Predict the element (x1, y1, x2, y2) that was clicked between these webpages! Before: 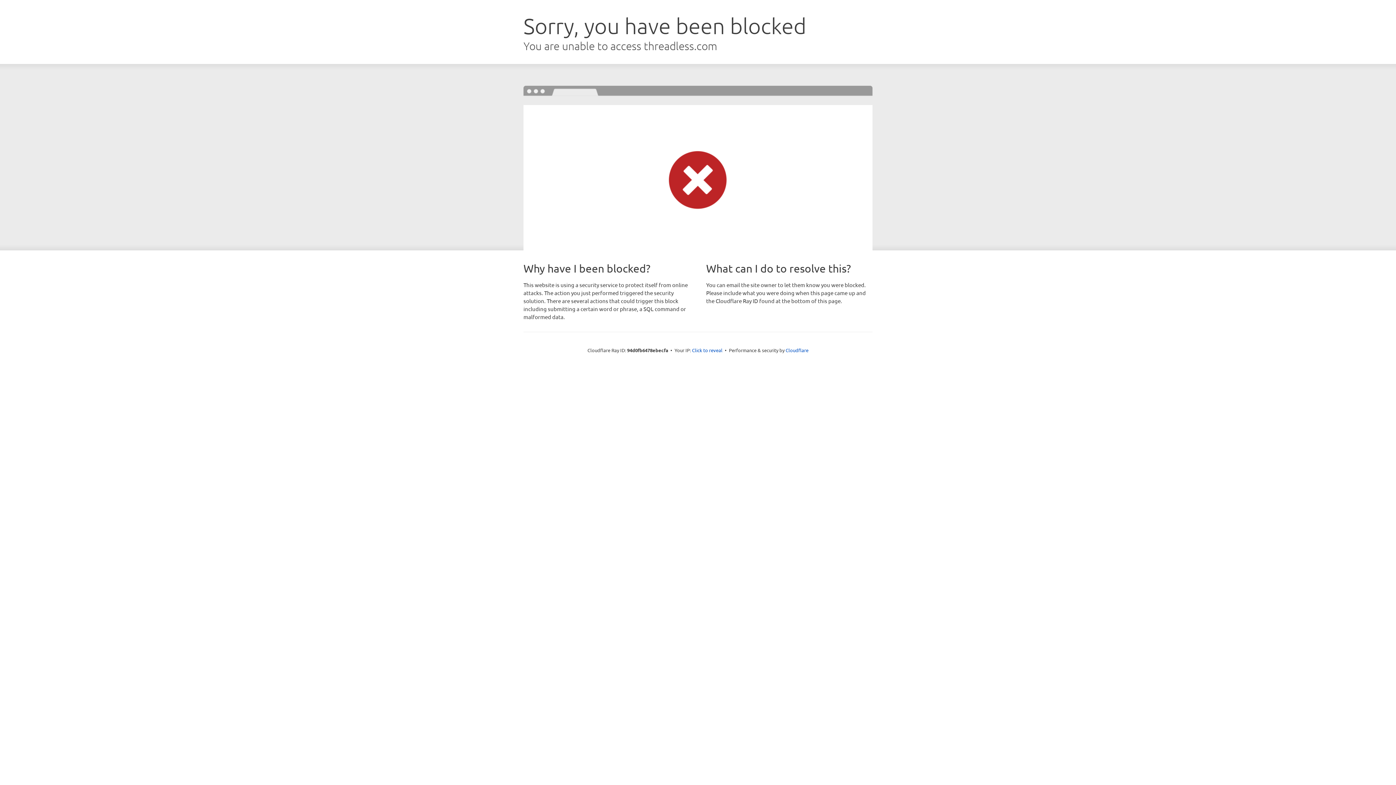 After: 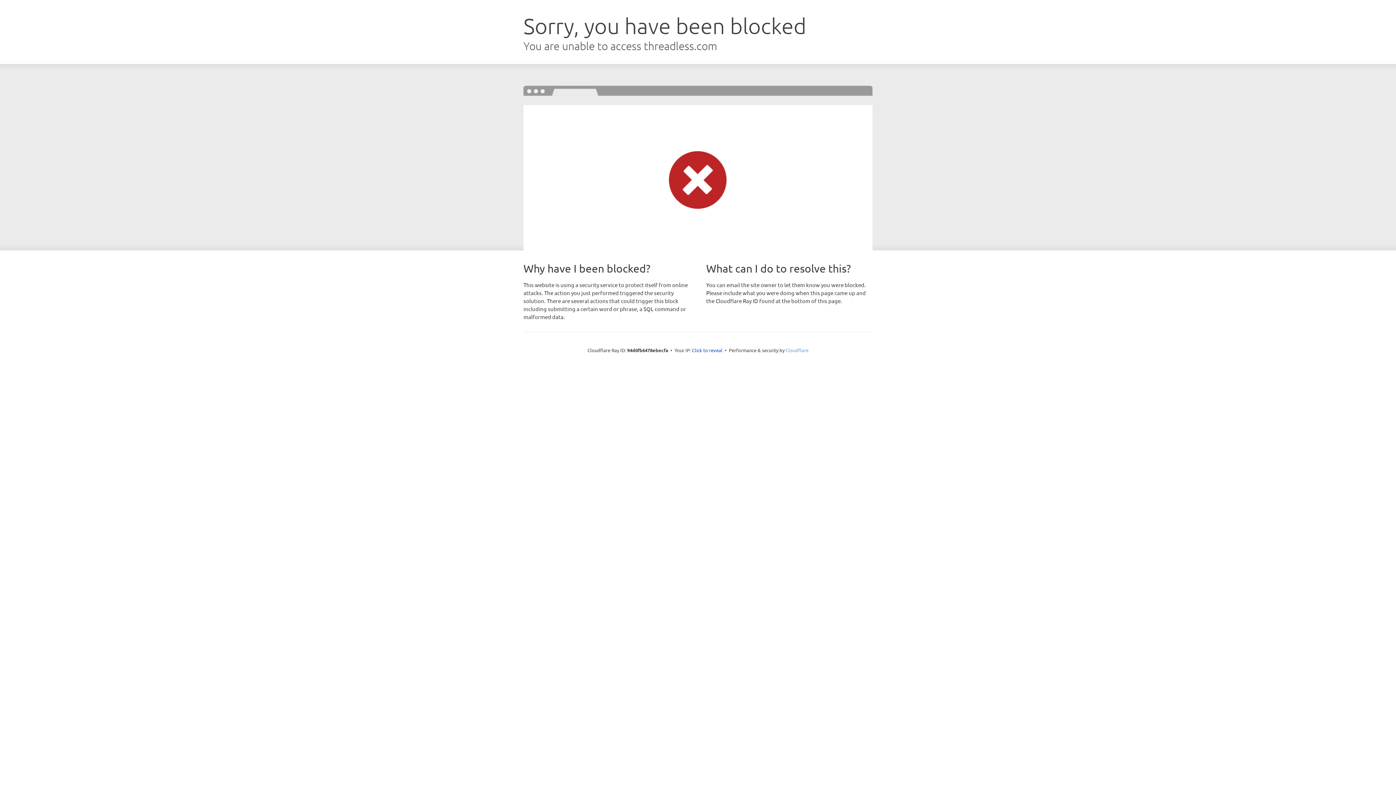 Action: bbox: (785, 347, 808, 353) label: Cloudflare